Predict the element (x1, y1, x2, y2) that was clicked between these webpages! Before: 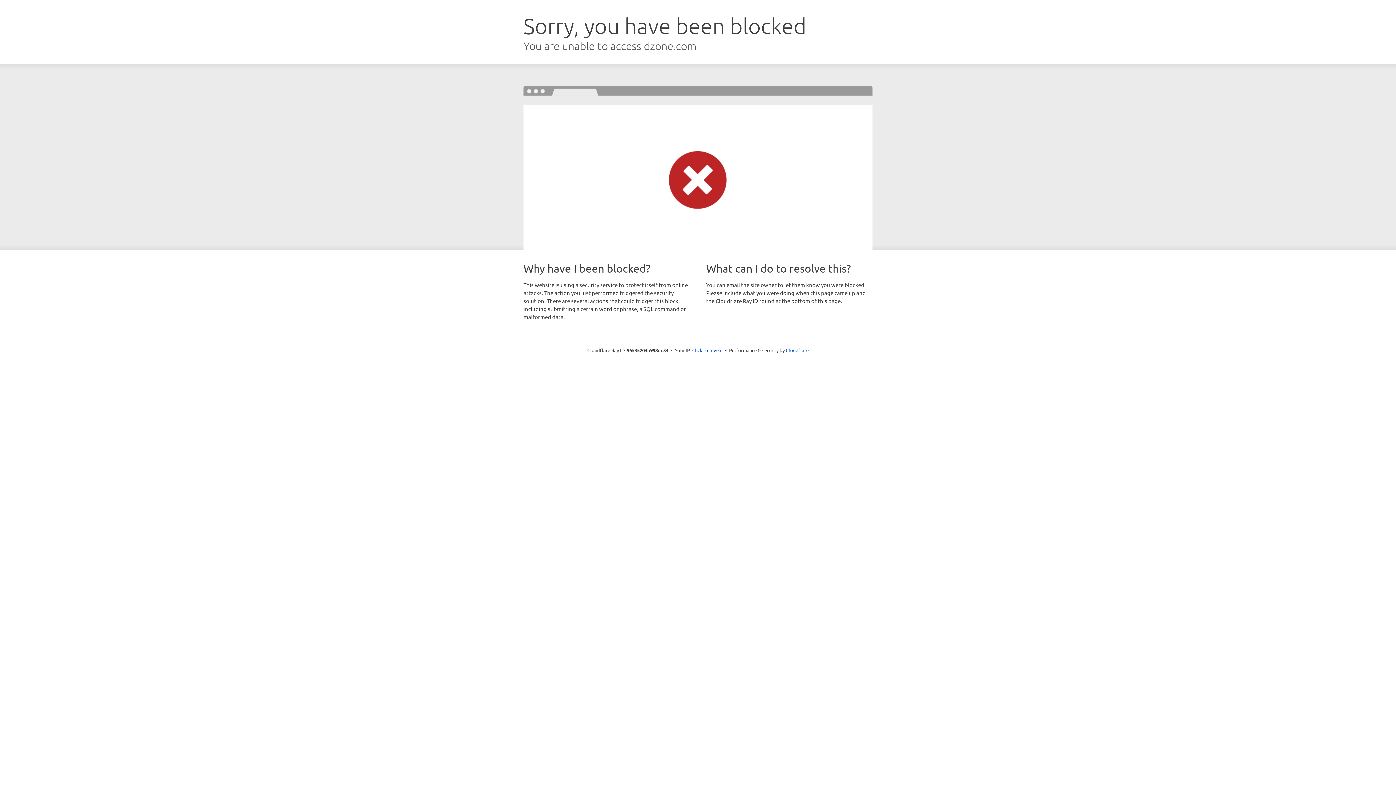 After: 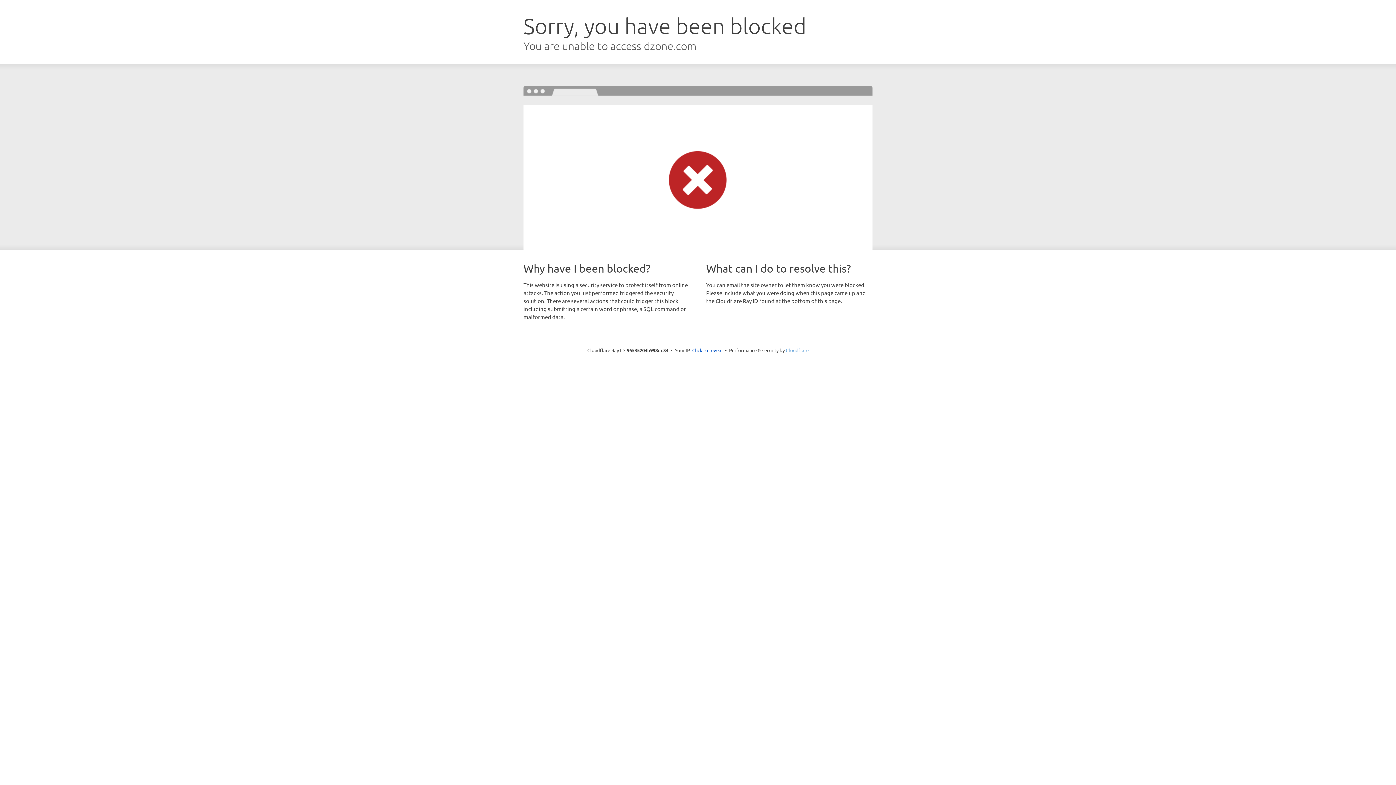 Action: label: Cloudflare bbox: (786, 347, 808, 353)